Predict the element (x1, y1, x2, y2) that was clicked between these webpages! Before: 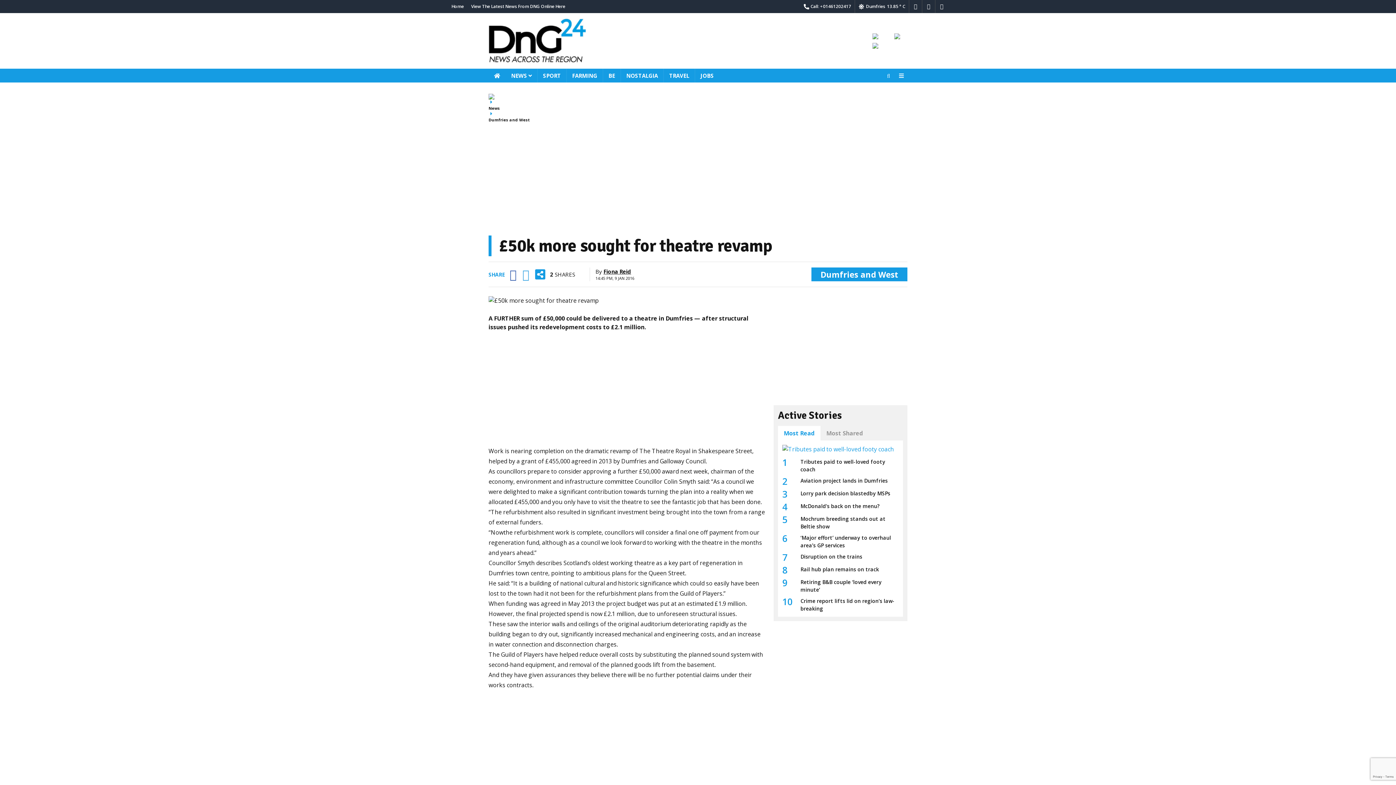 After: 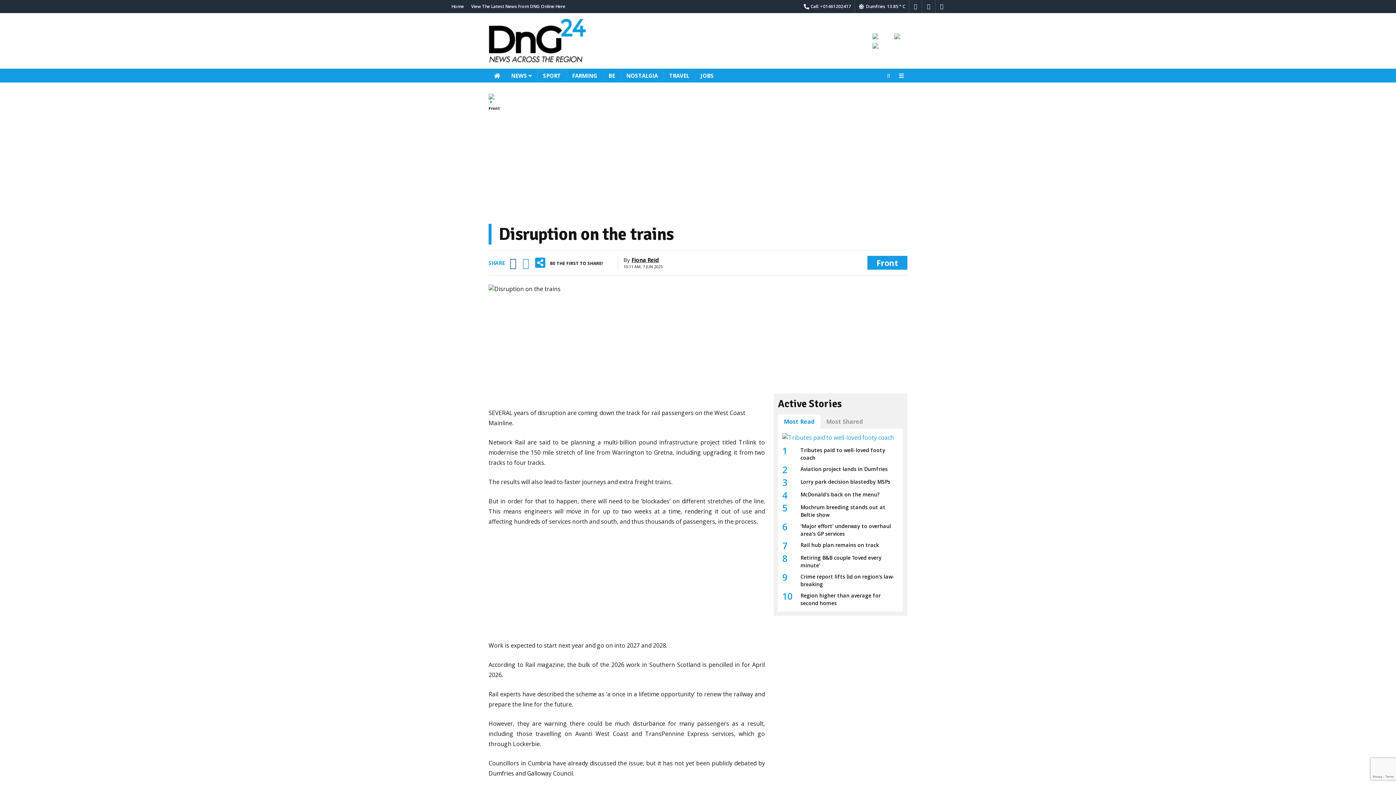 Action: bbox: (800, 553, 862, 560) label: Disruption on the trains